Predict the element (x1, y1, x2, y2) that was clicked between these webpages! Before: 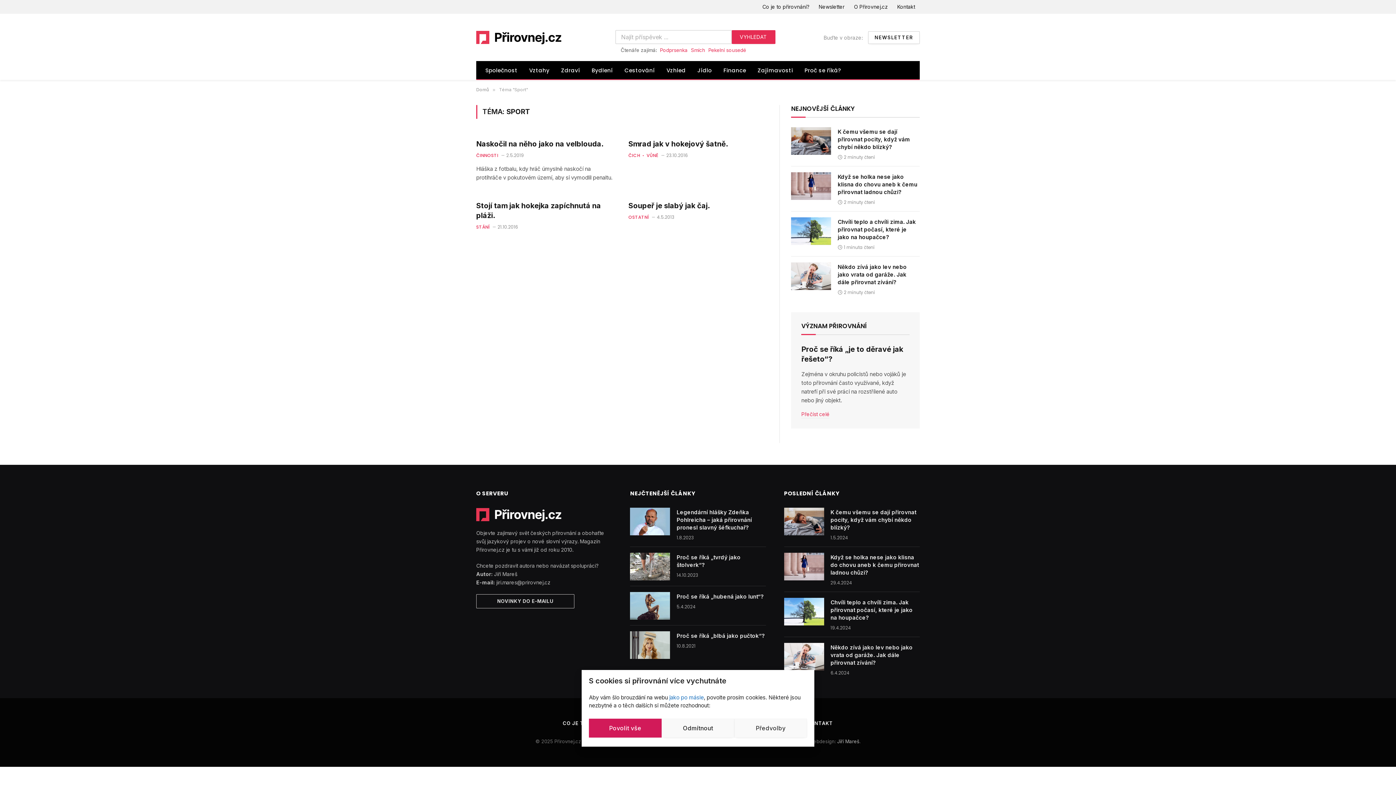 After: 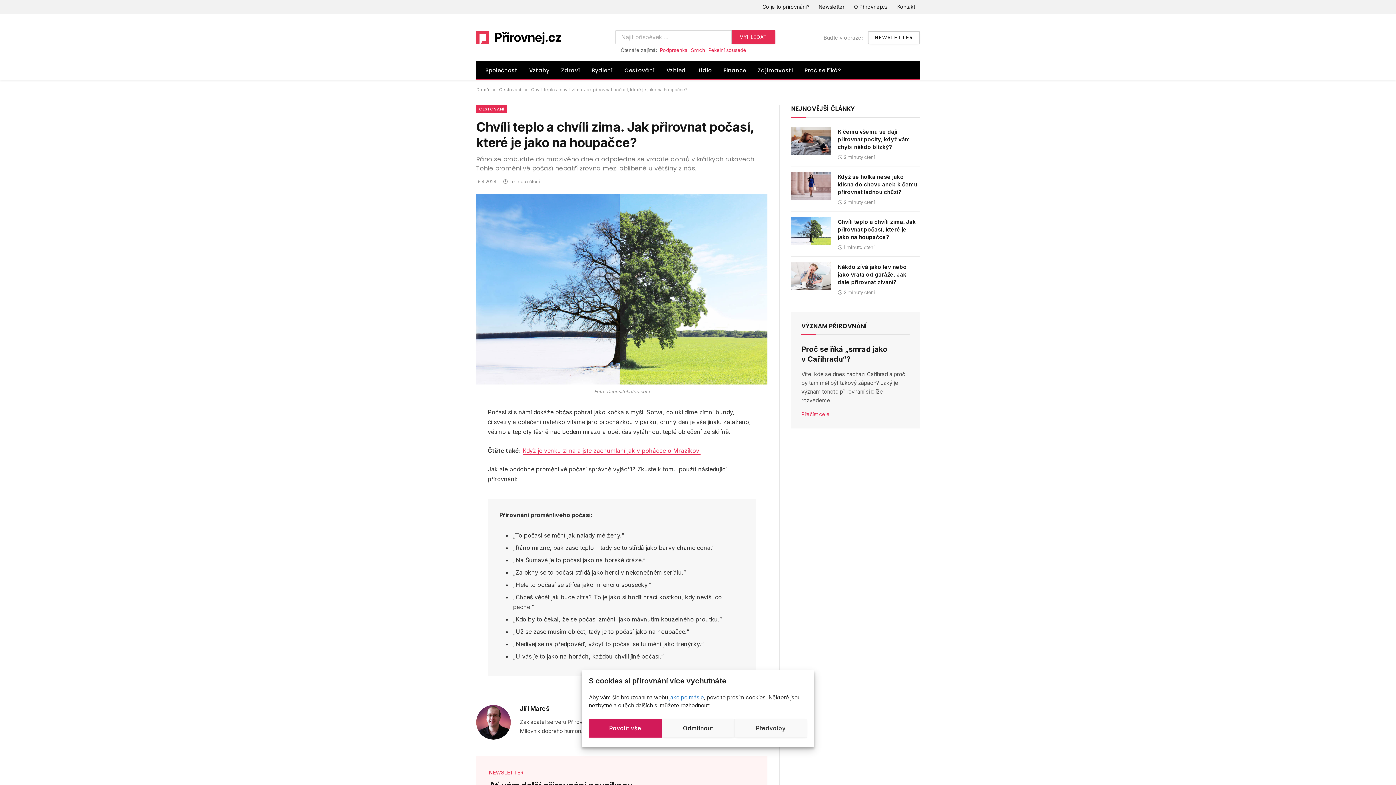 Action: bbox: (784, 598, 824, 625)